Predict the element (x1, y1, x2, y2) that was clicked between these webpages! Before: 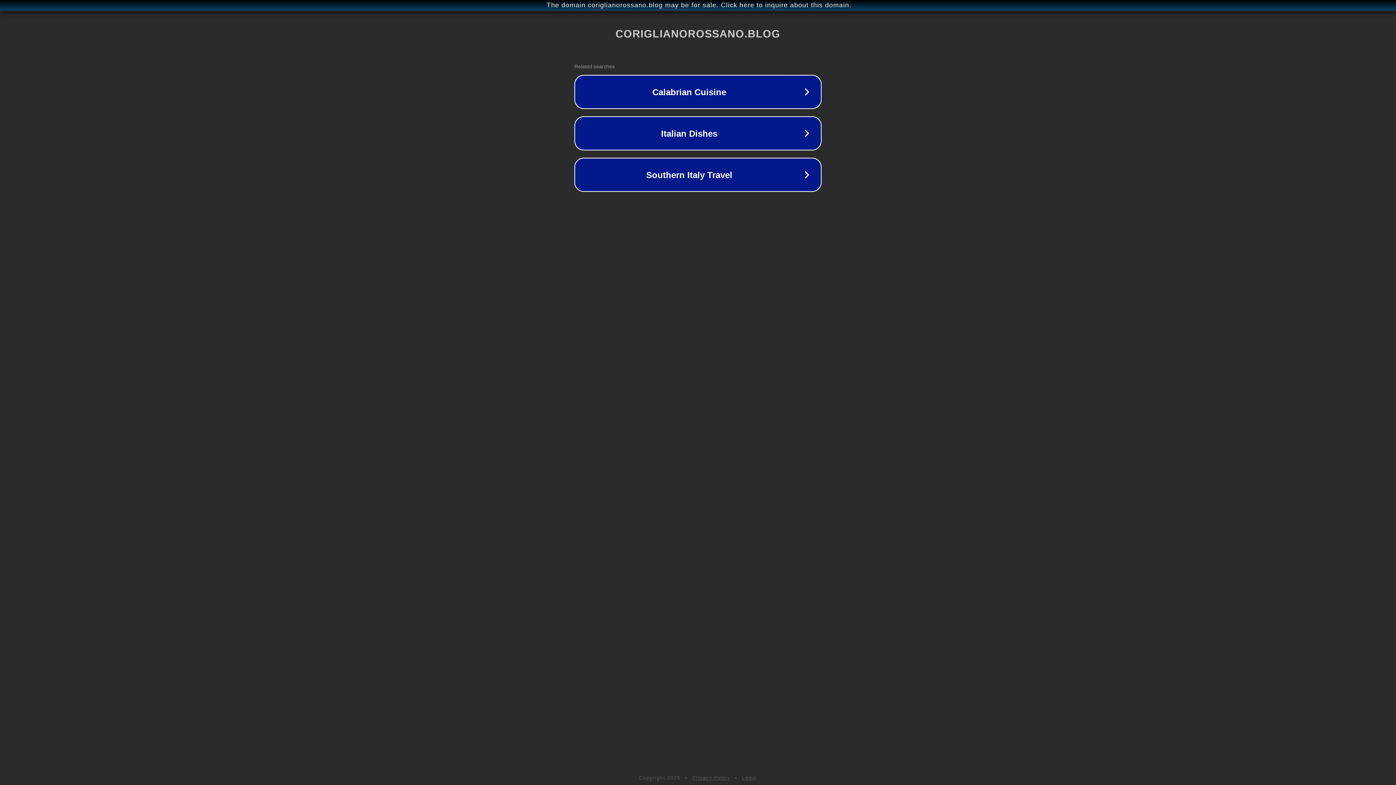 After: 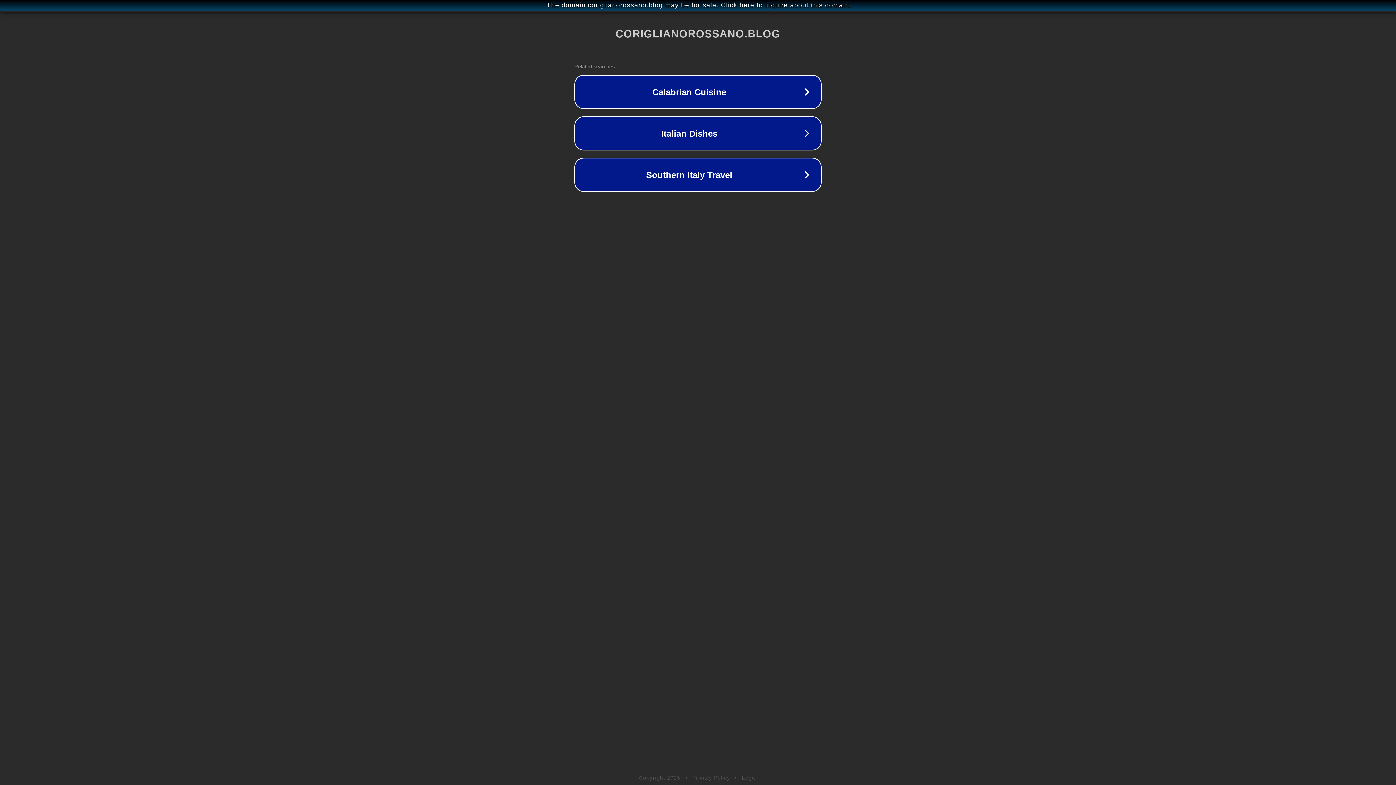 Action: label: Privacy Policy bbox: (692, 775, 730, 781)